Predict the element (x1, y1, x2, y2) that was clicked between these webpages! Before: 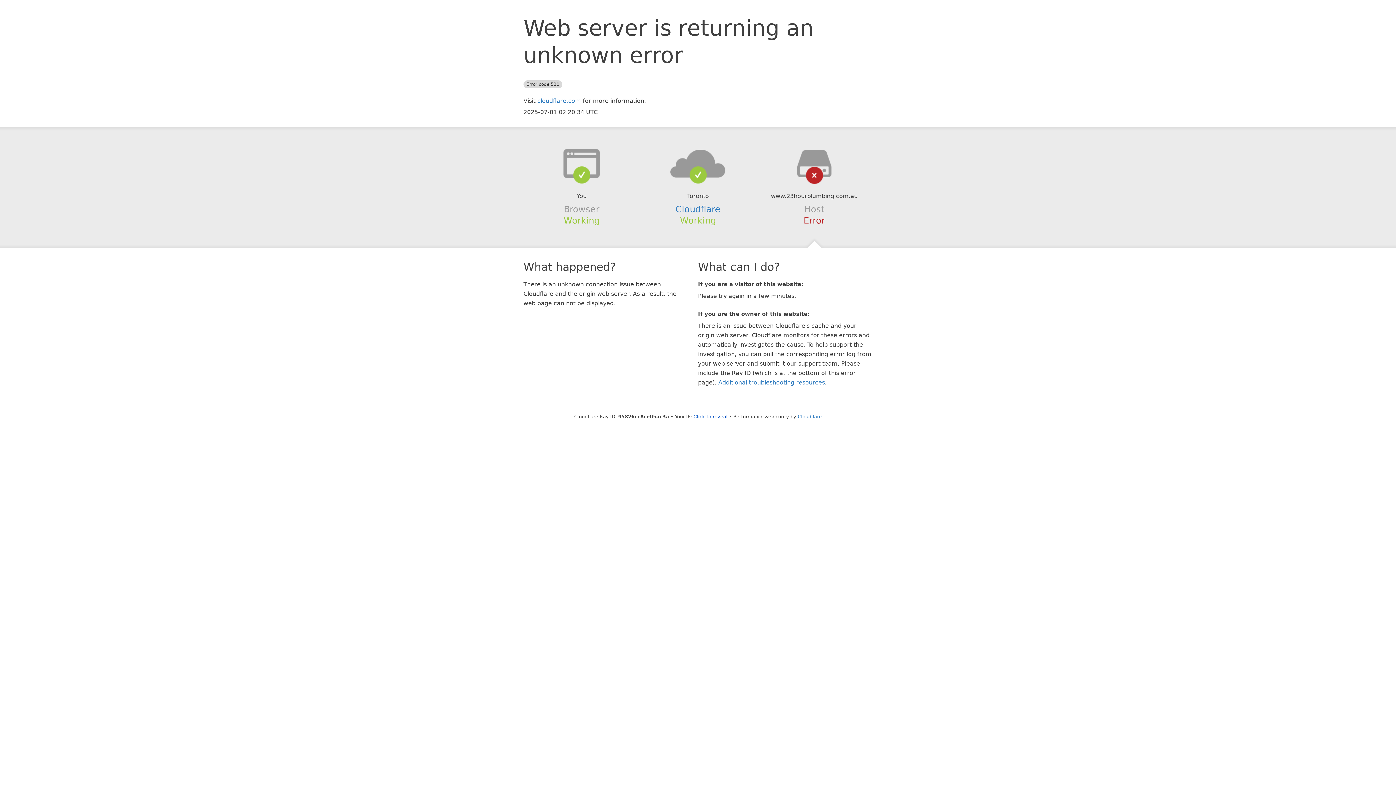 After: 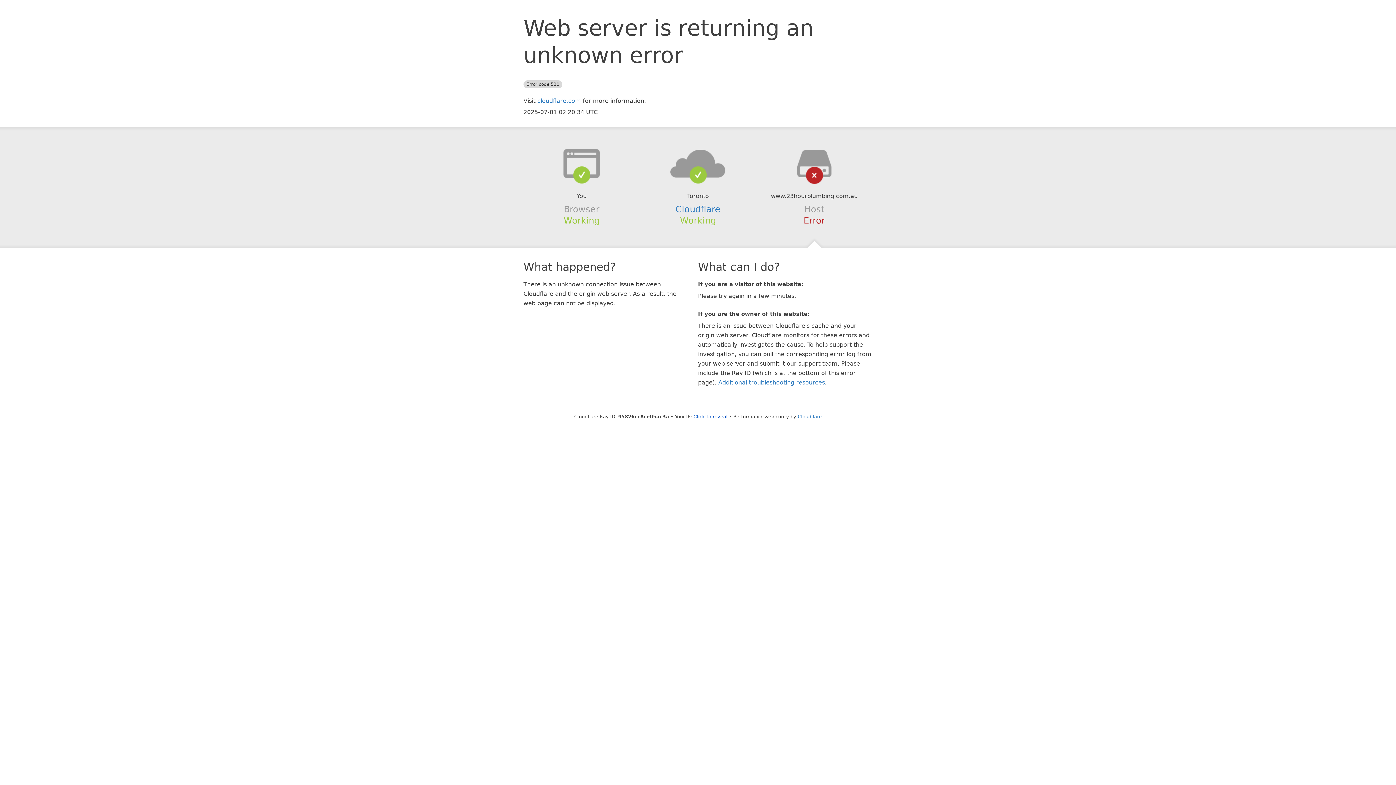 Action: bbox: (639, 148, 756, 178)